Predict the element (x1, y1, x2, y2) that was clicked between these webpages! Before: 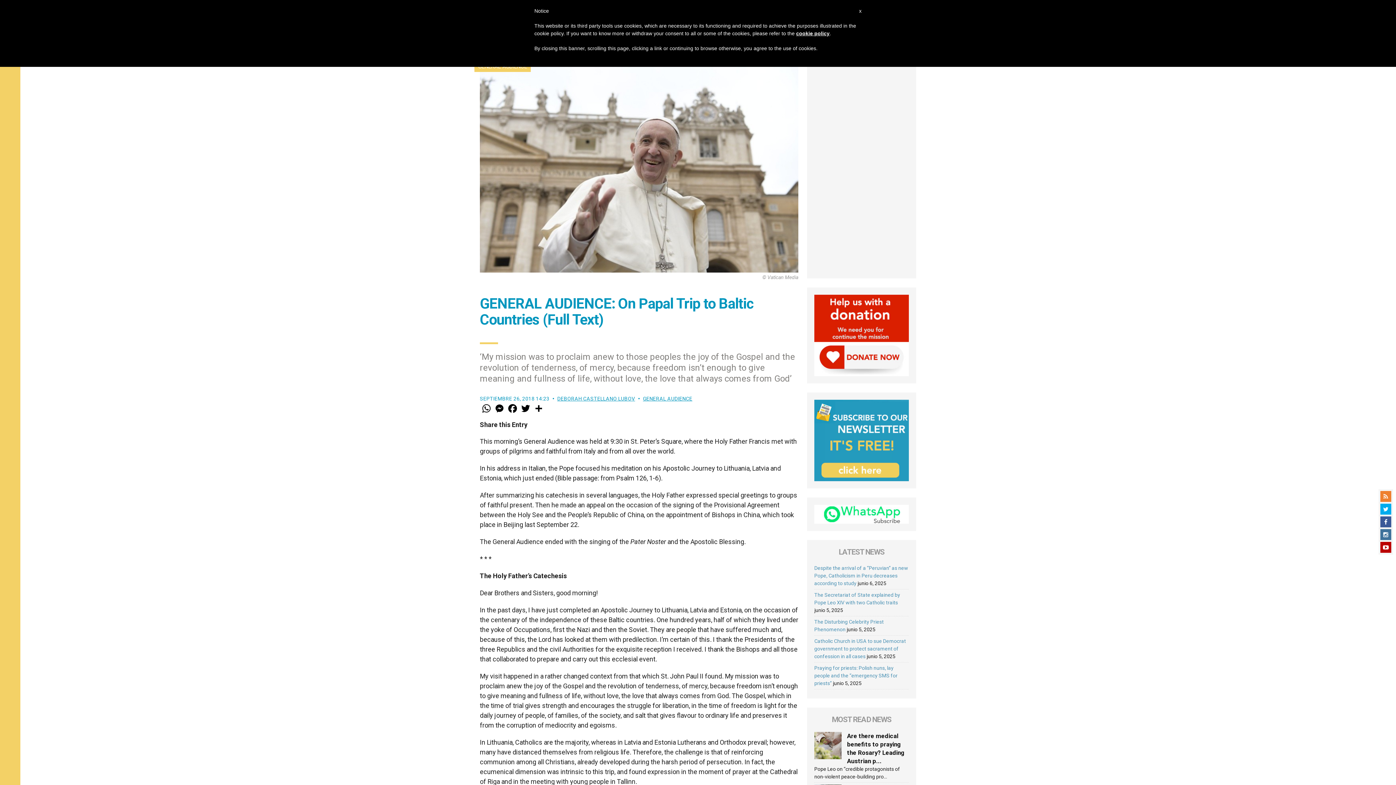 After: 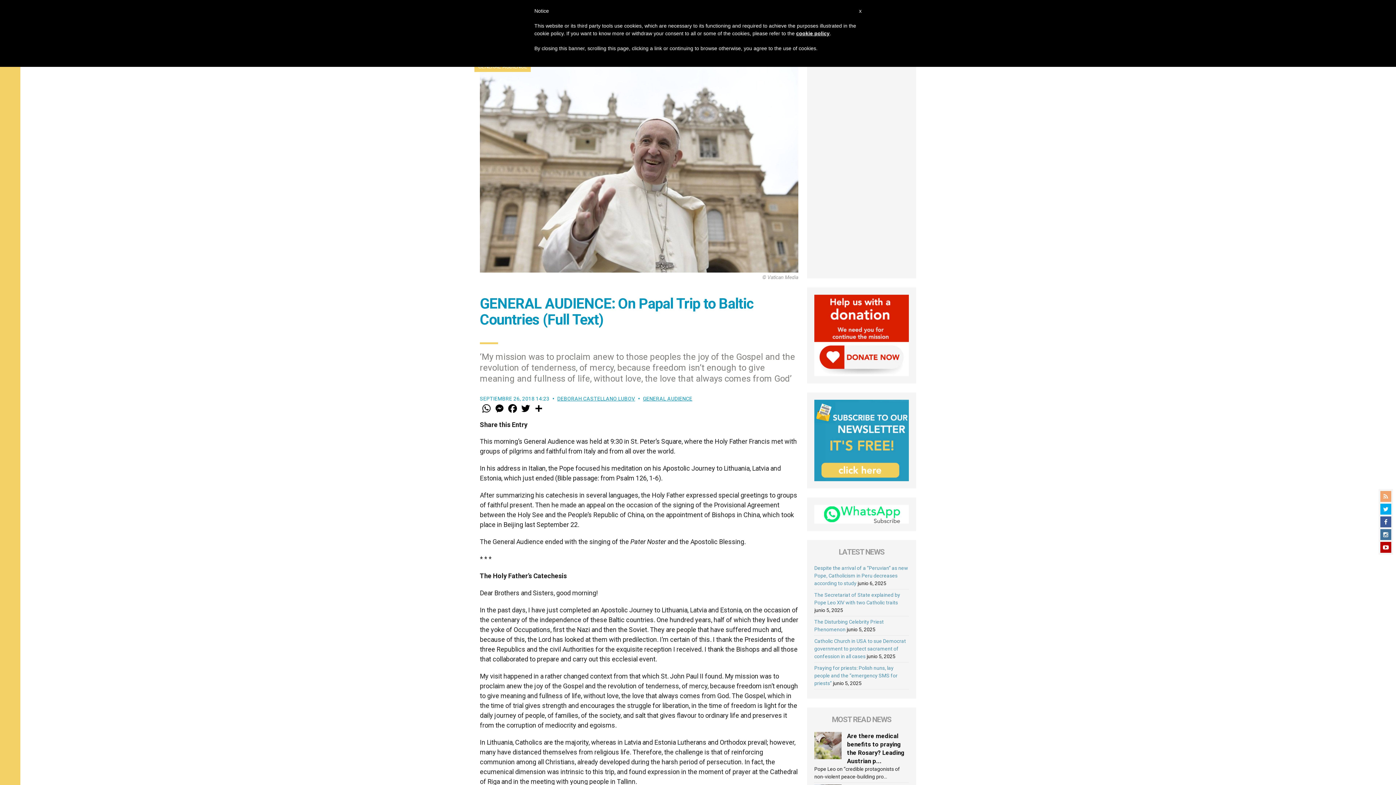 Action: bbox: (1380, 491, 1391, 502)